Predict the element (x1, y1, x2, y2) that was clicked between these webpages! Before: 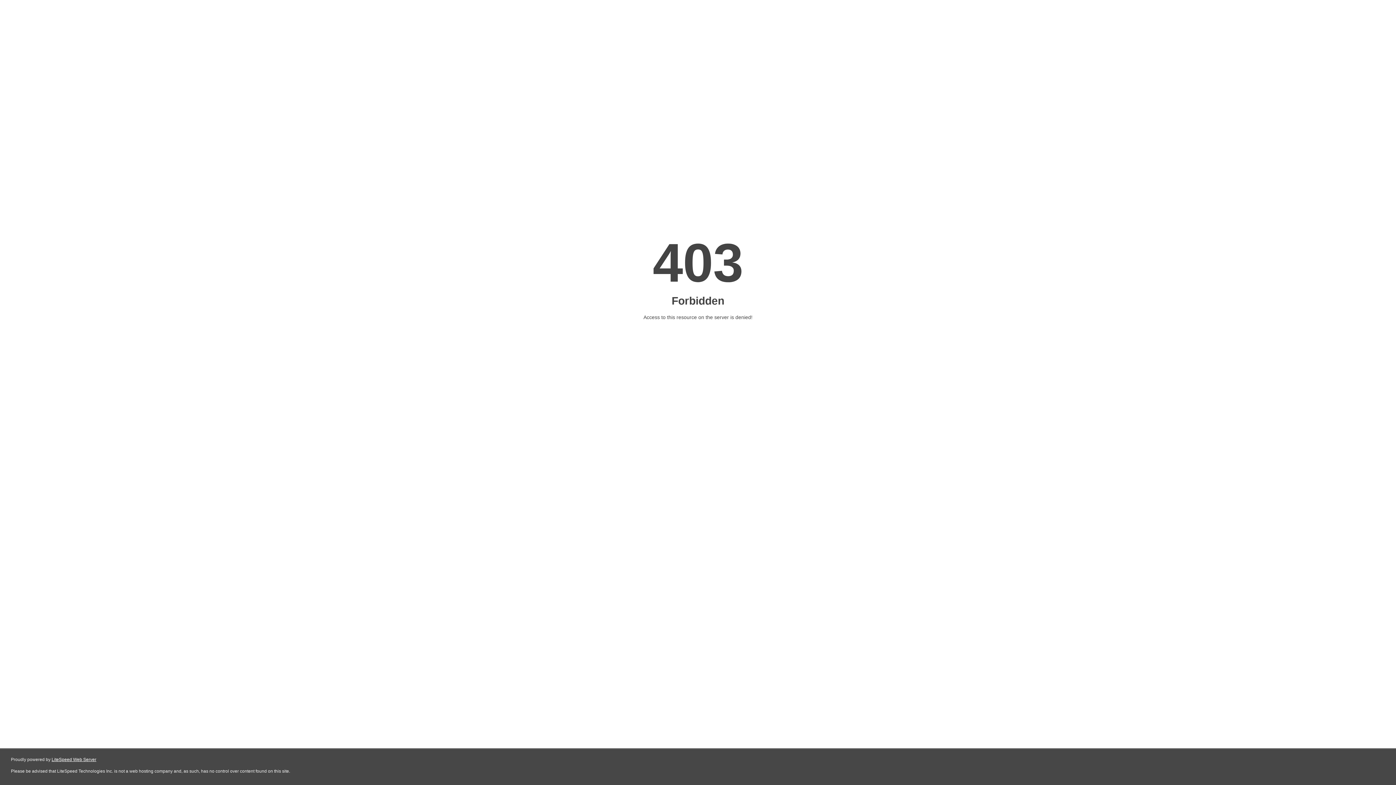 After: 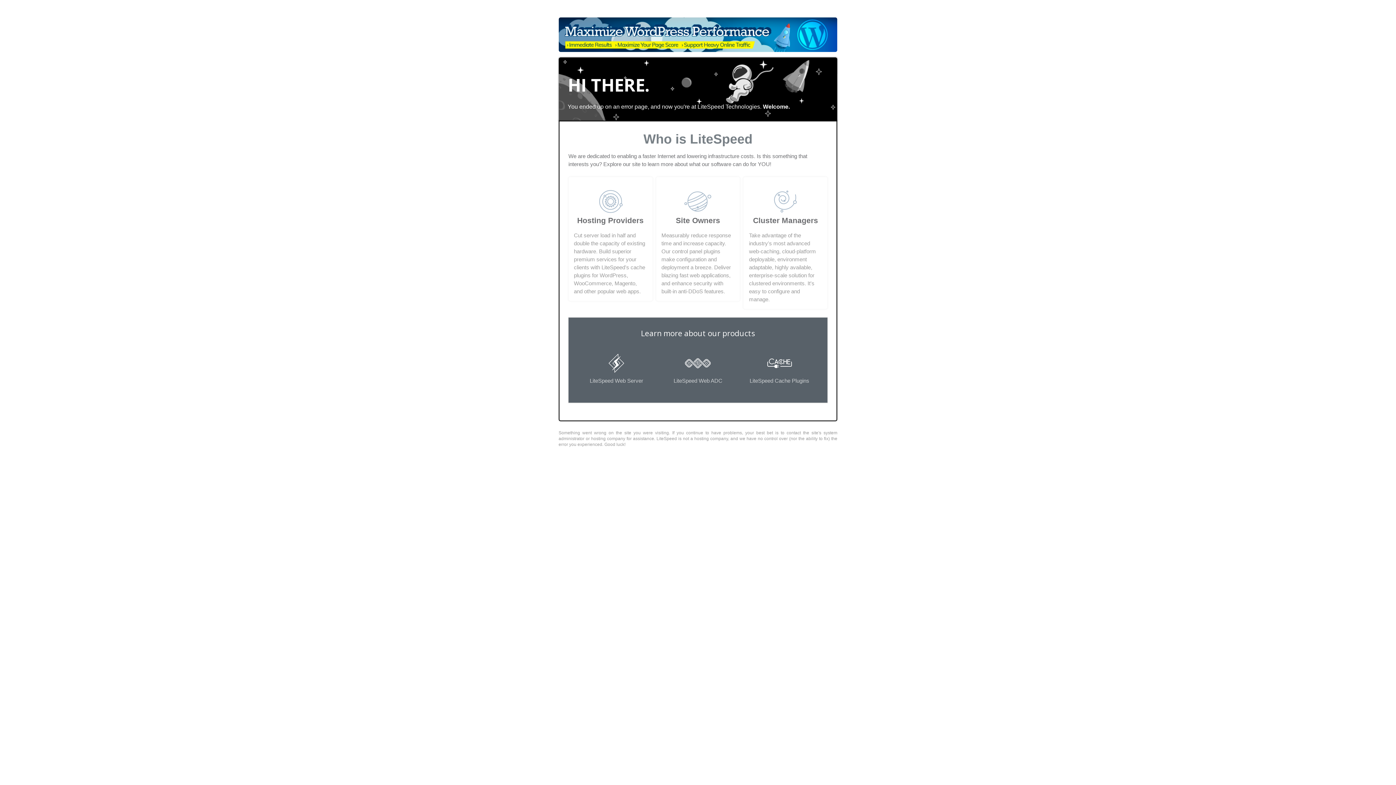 Action: bbox: (51, 757, 96, 762) label: LiteSpeed Web Server